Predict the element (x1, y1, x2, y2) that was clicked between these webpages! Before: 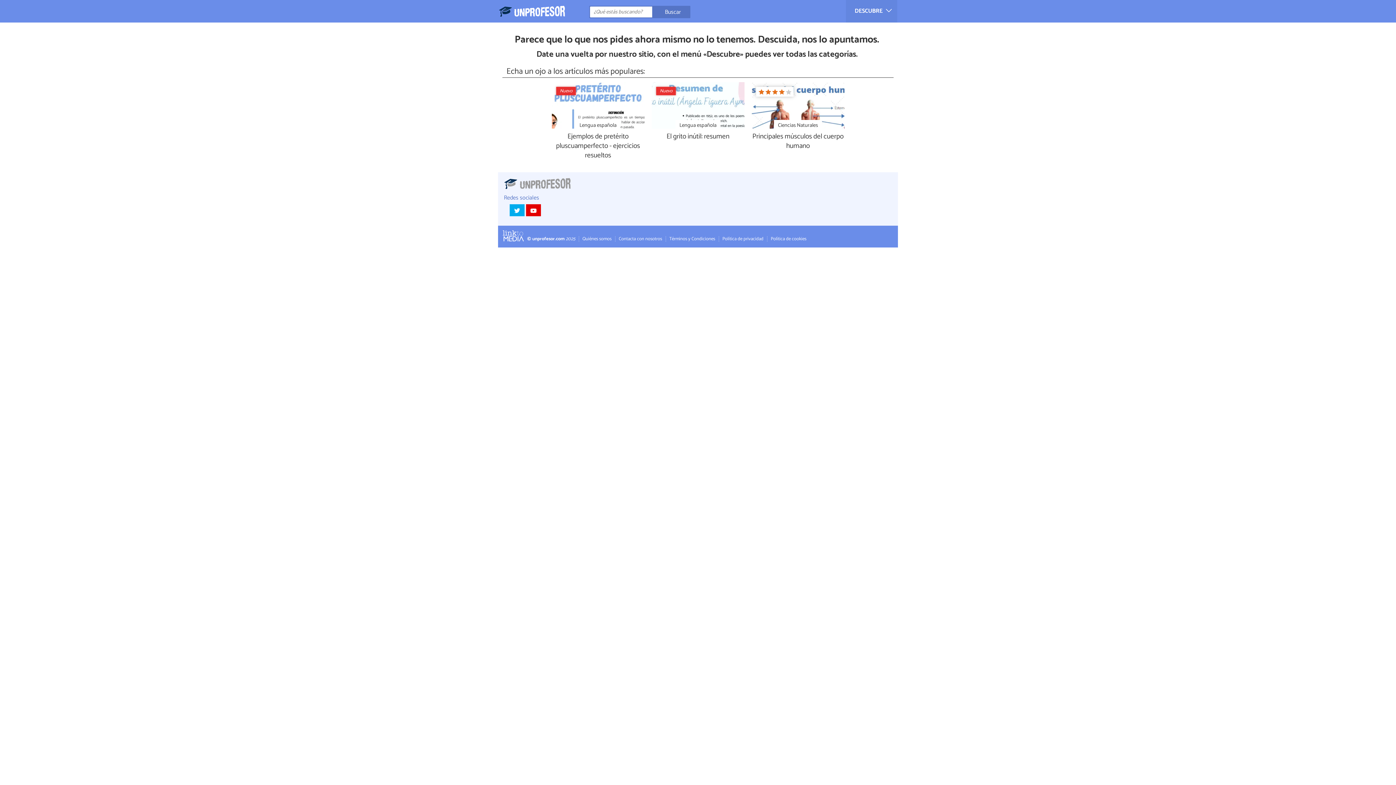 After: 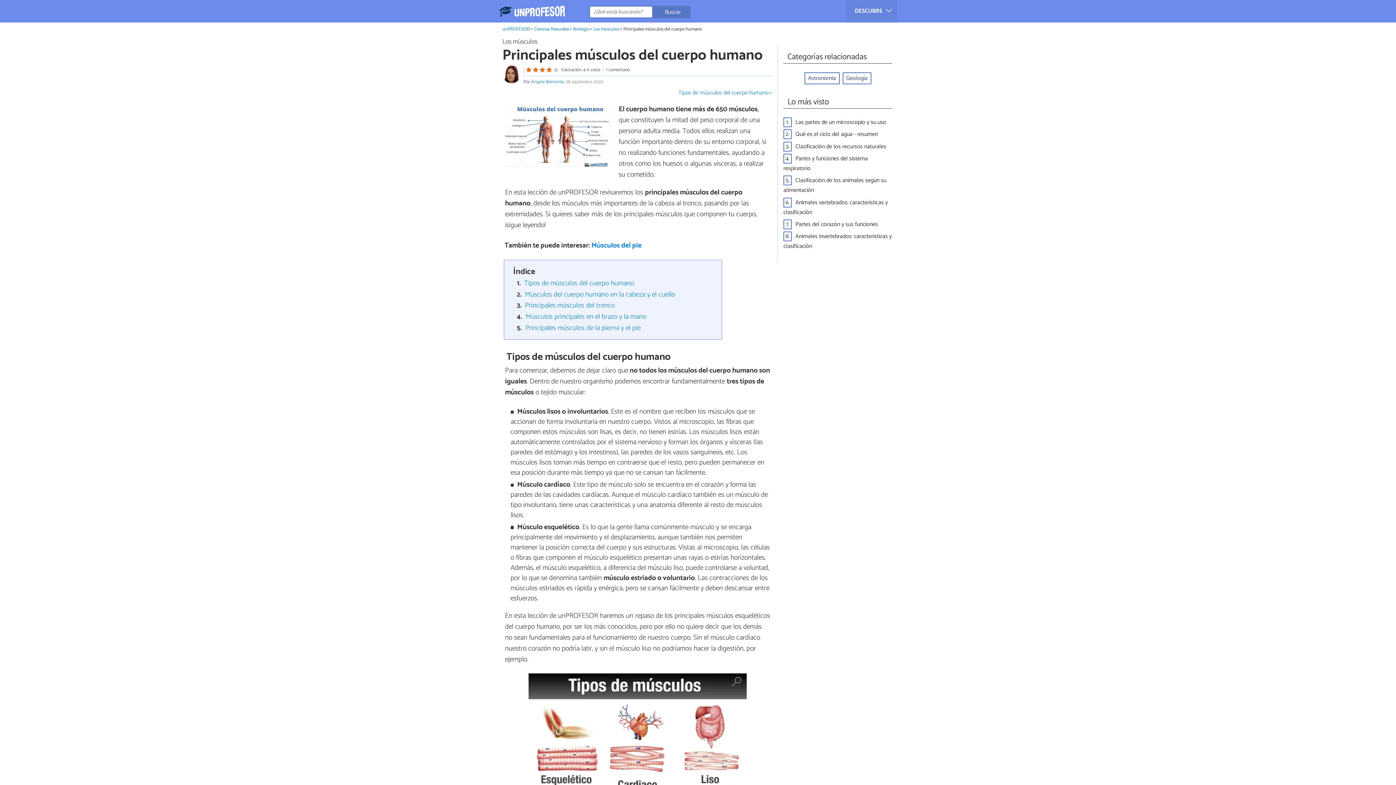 Action: label: Principales músculos del cuerpo humano bbox: (751, 132, 844, 151)